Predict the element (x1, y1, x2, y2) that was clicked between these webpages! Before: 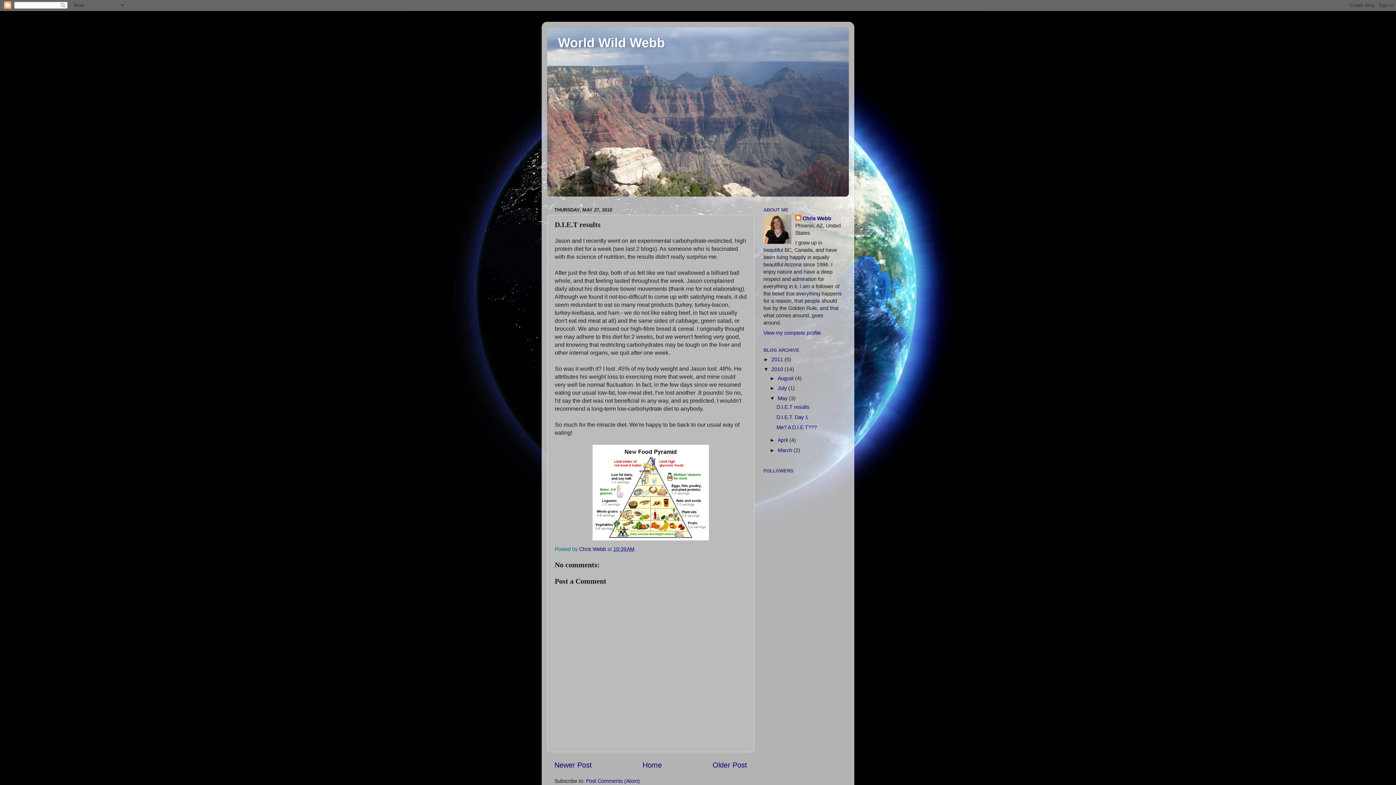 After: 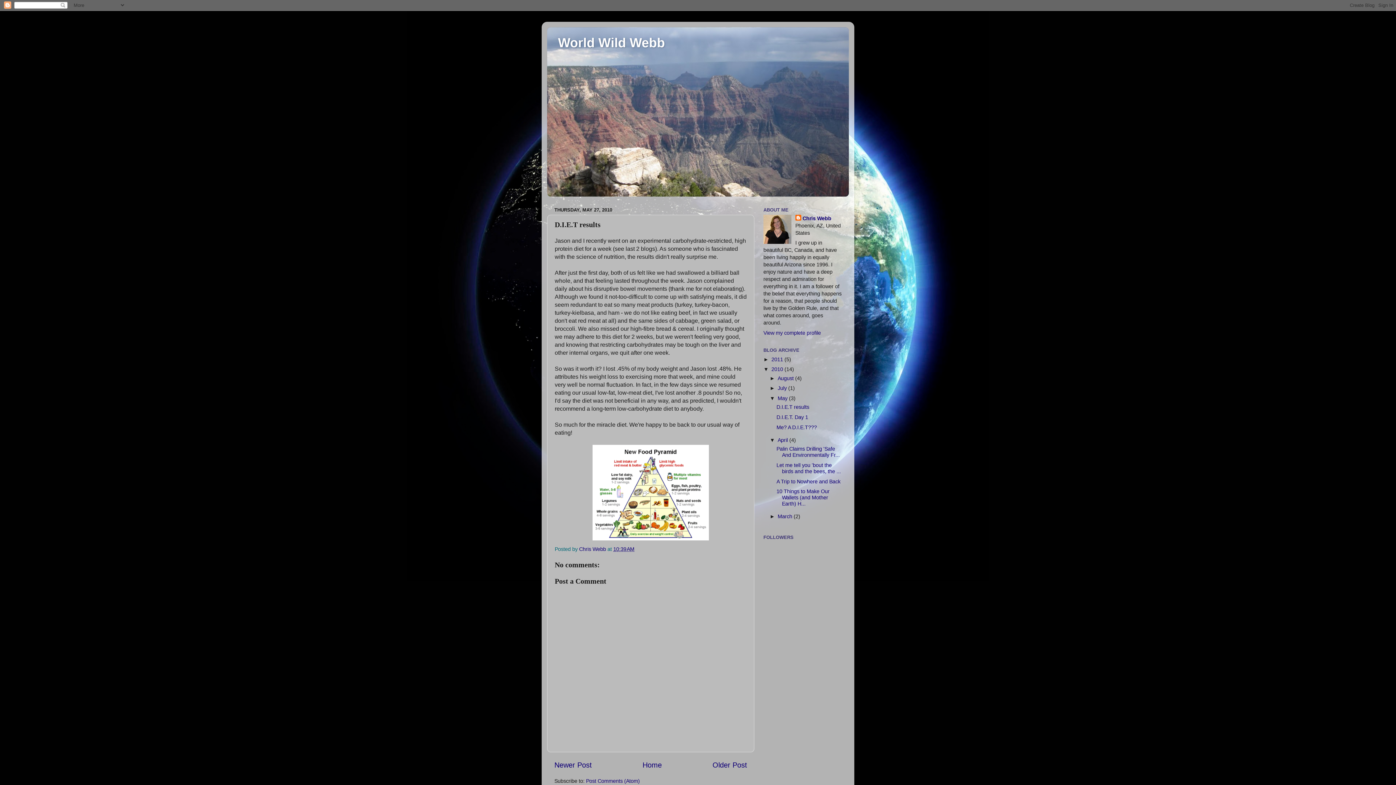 Action: bbox: (769, 437, 777, 443) label: ►  